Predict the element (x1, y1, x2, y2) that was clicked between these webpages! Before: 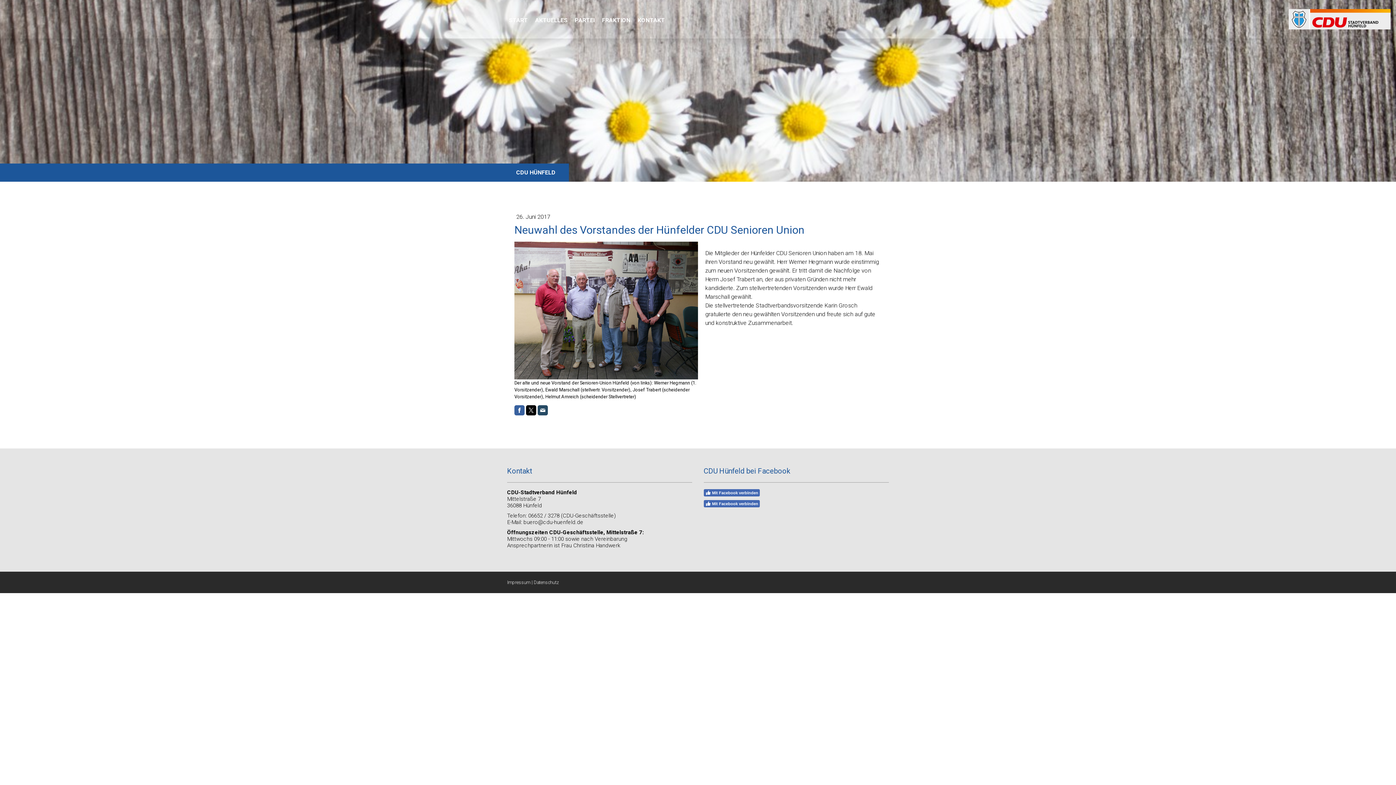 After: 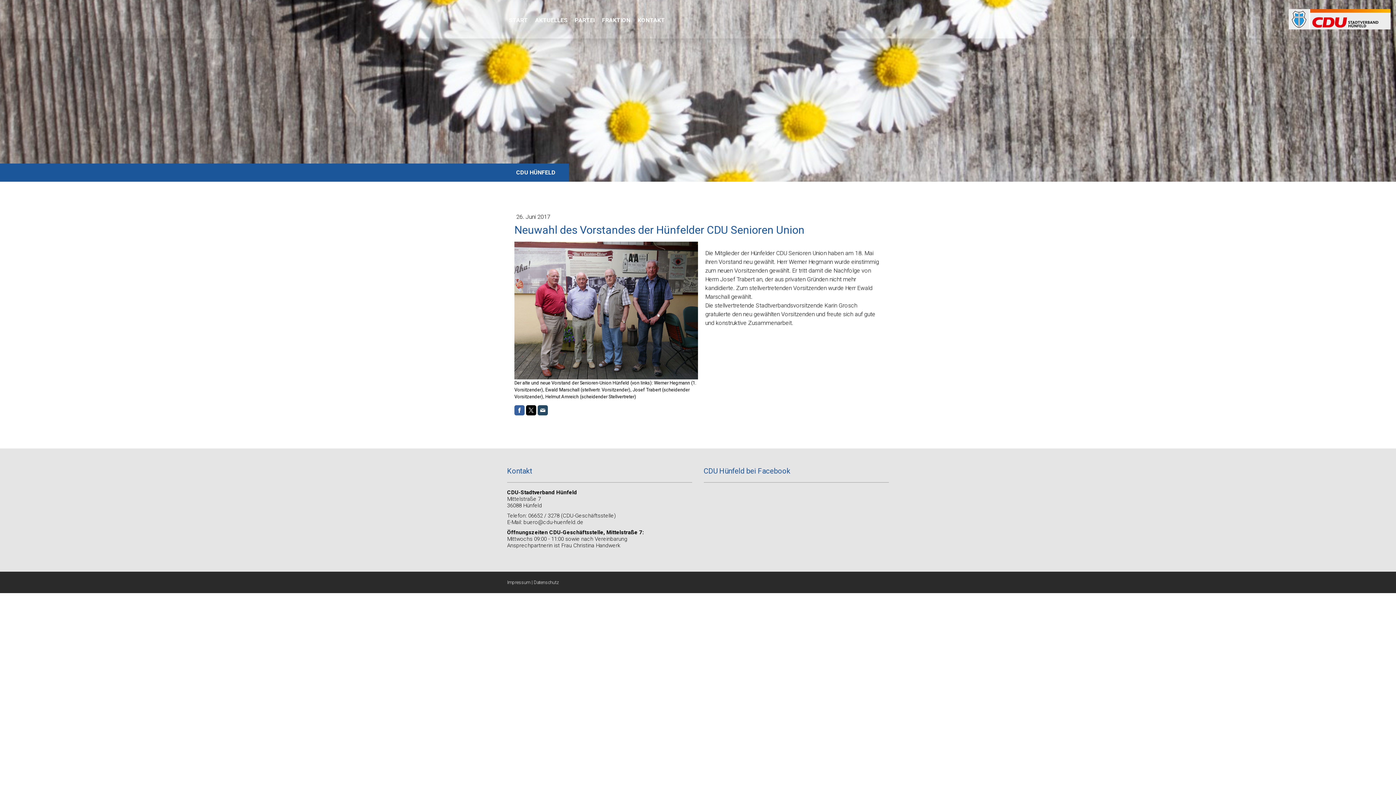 Action: bbox: (703, 500, 759, 507) label: Mit Facebook verbinden